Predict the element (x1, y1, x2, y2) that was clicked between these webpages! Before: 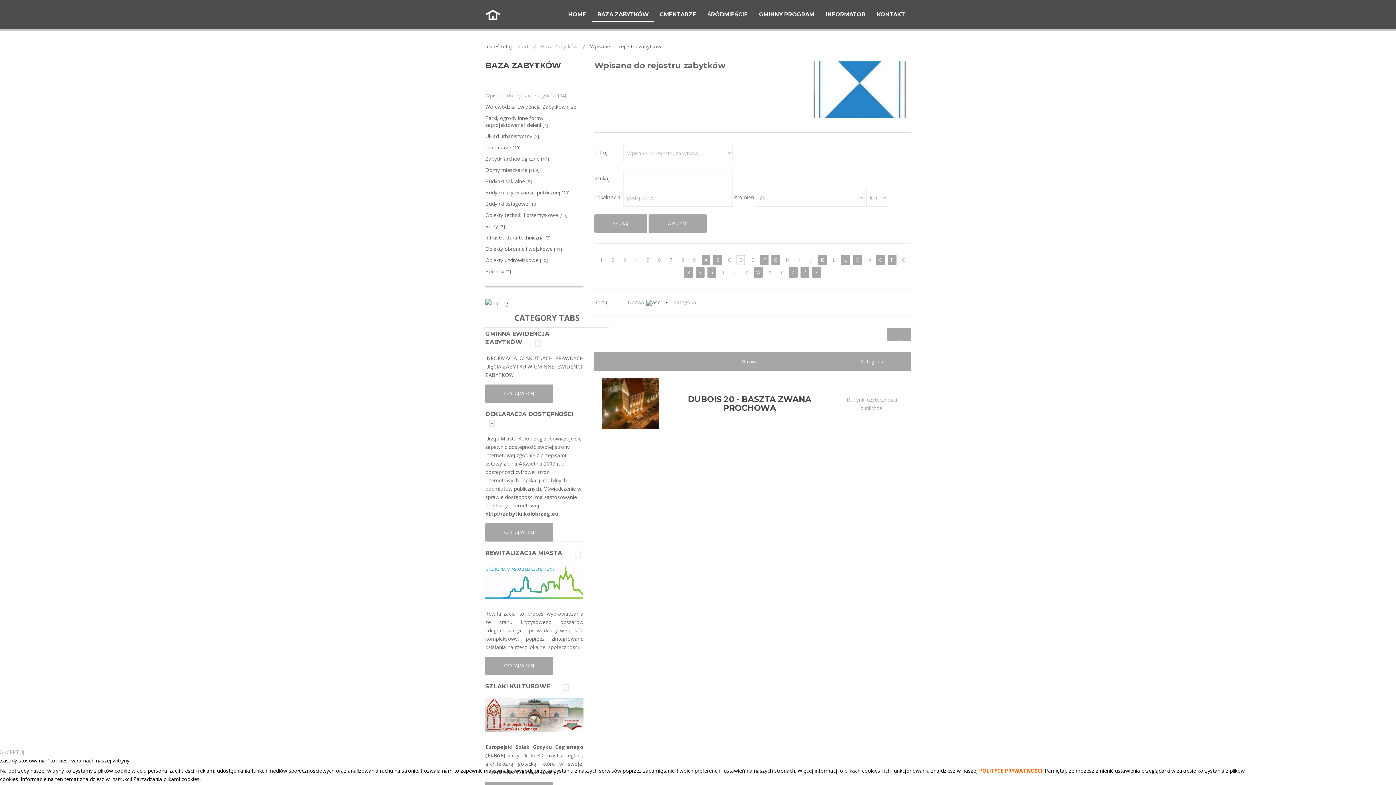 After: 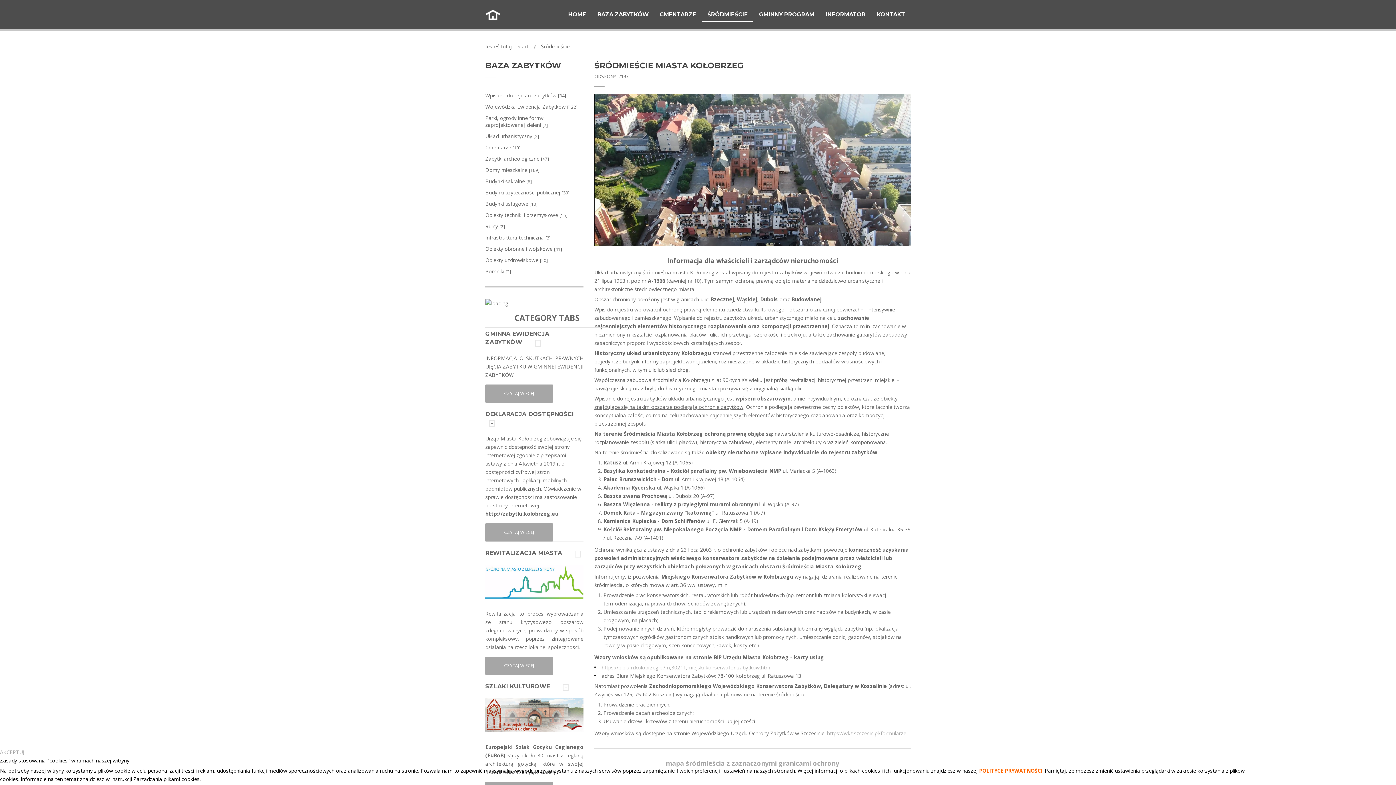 Action: label: ŚRÓDMIEŚCIE bbox: (702, 7, 753, 21)